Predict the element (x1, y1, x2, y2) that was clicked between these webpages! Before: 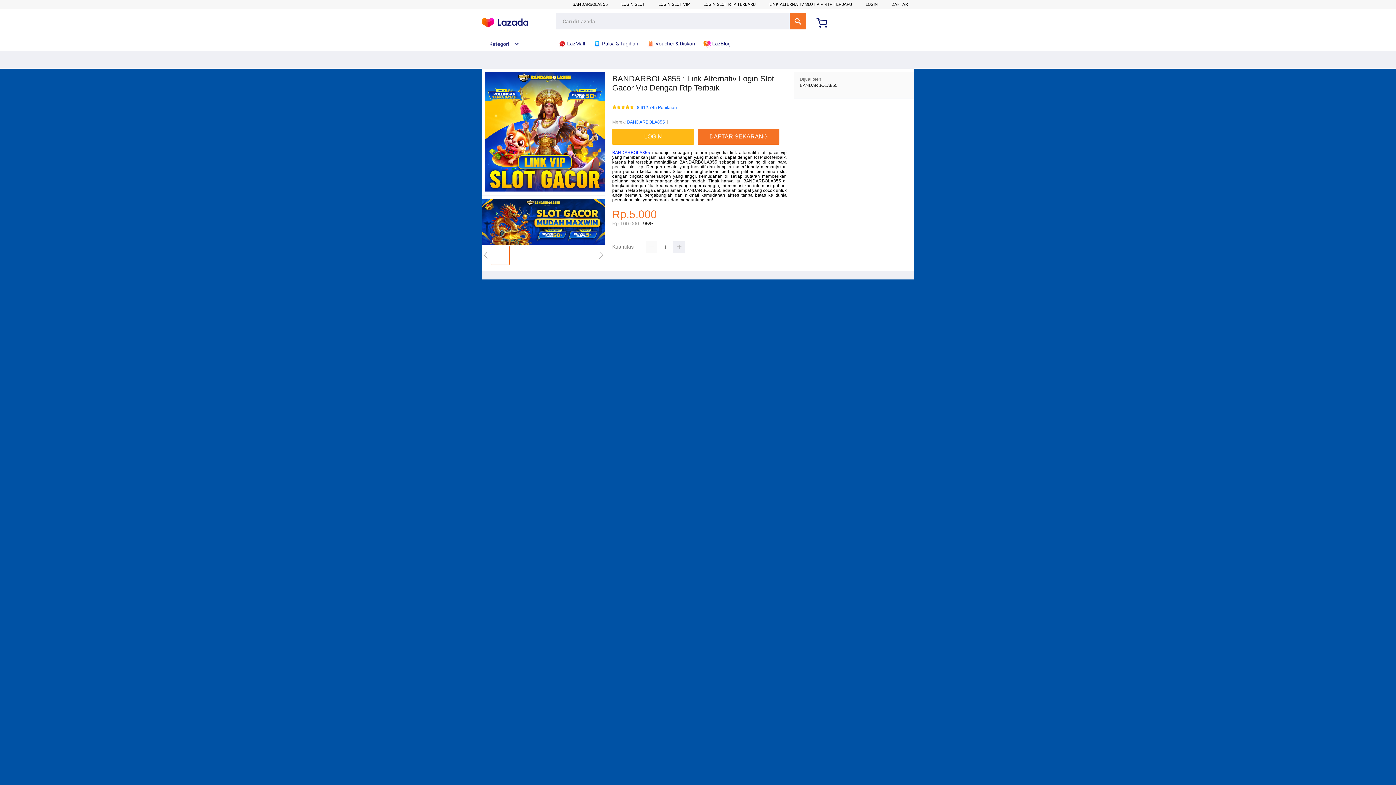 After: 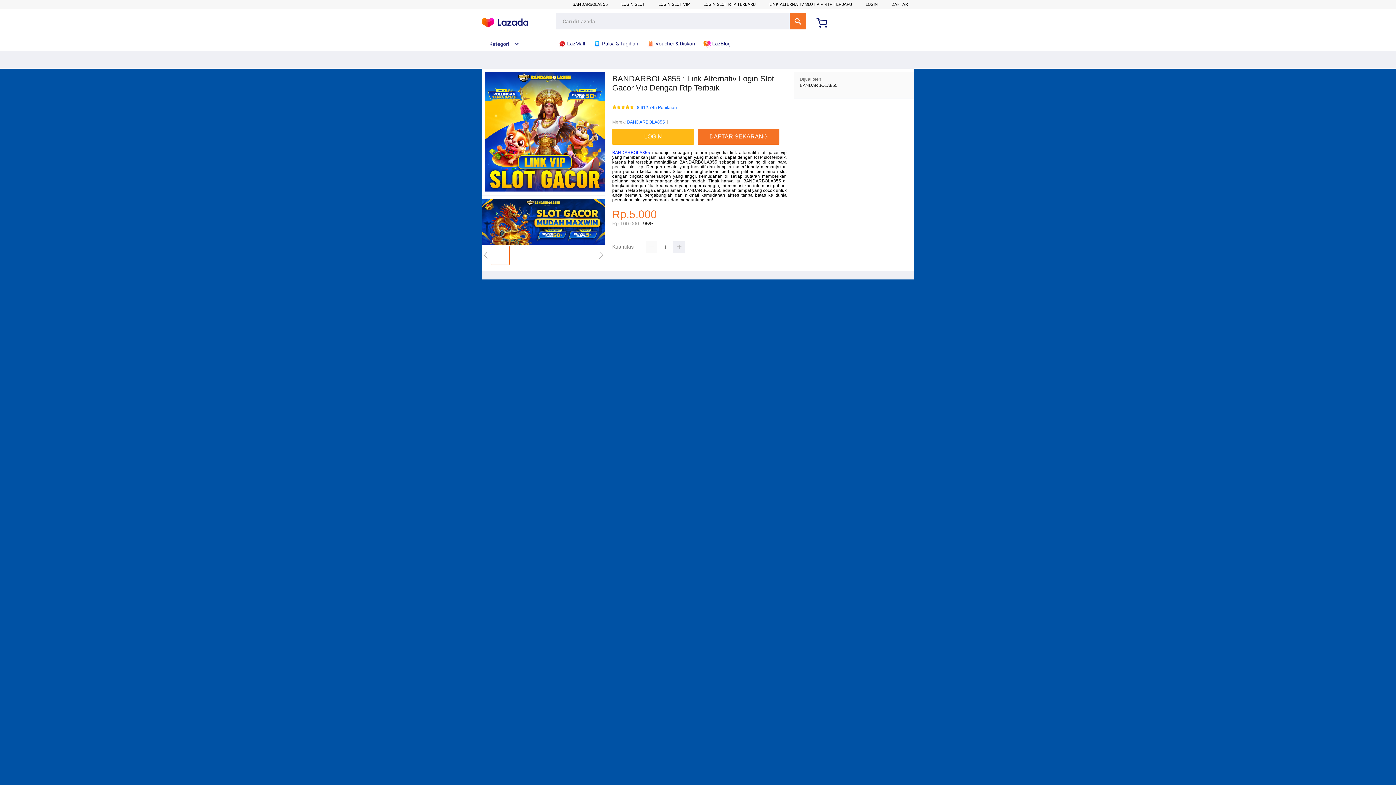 Action: label: BANDARBOLA855 bbox: (627, 118, 665, 125)